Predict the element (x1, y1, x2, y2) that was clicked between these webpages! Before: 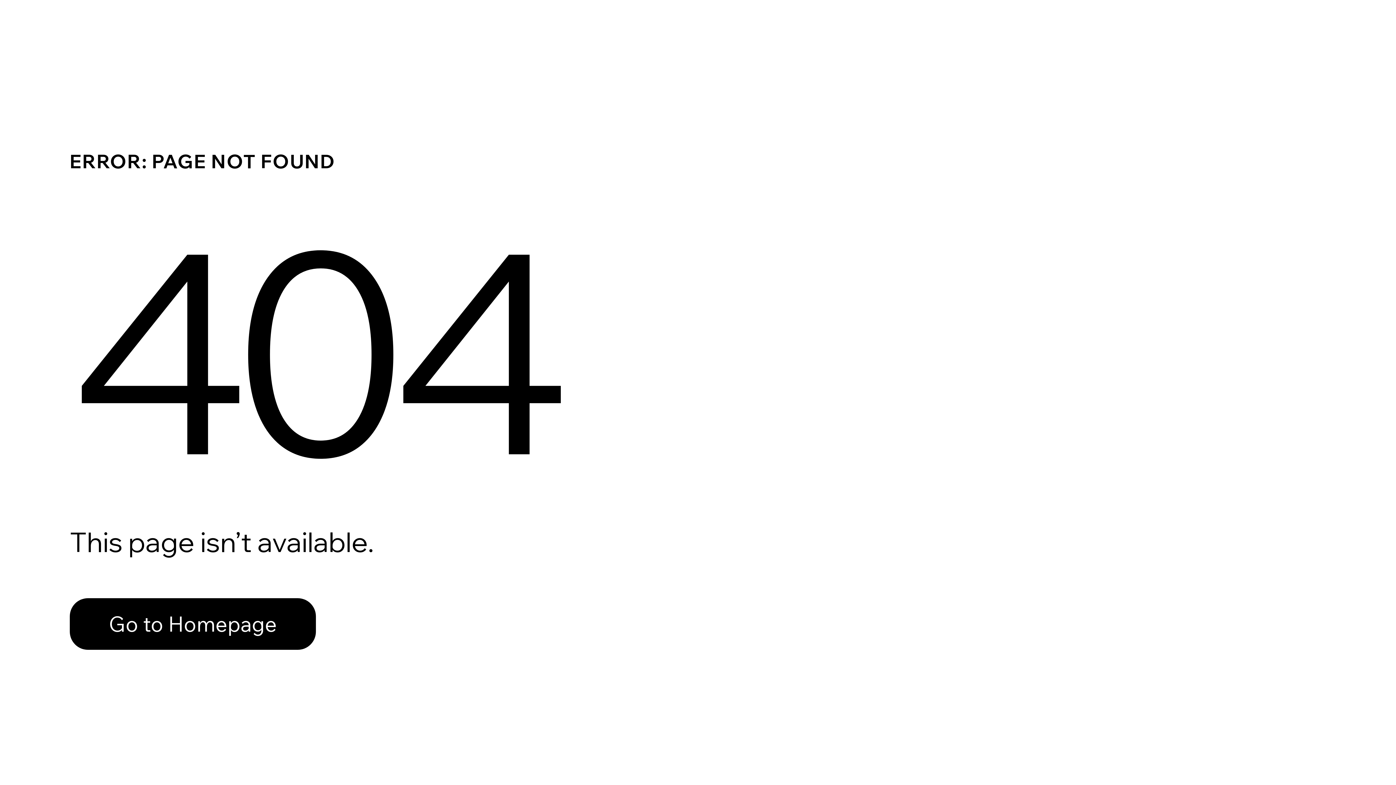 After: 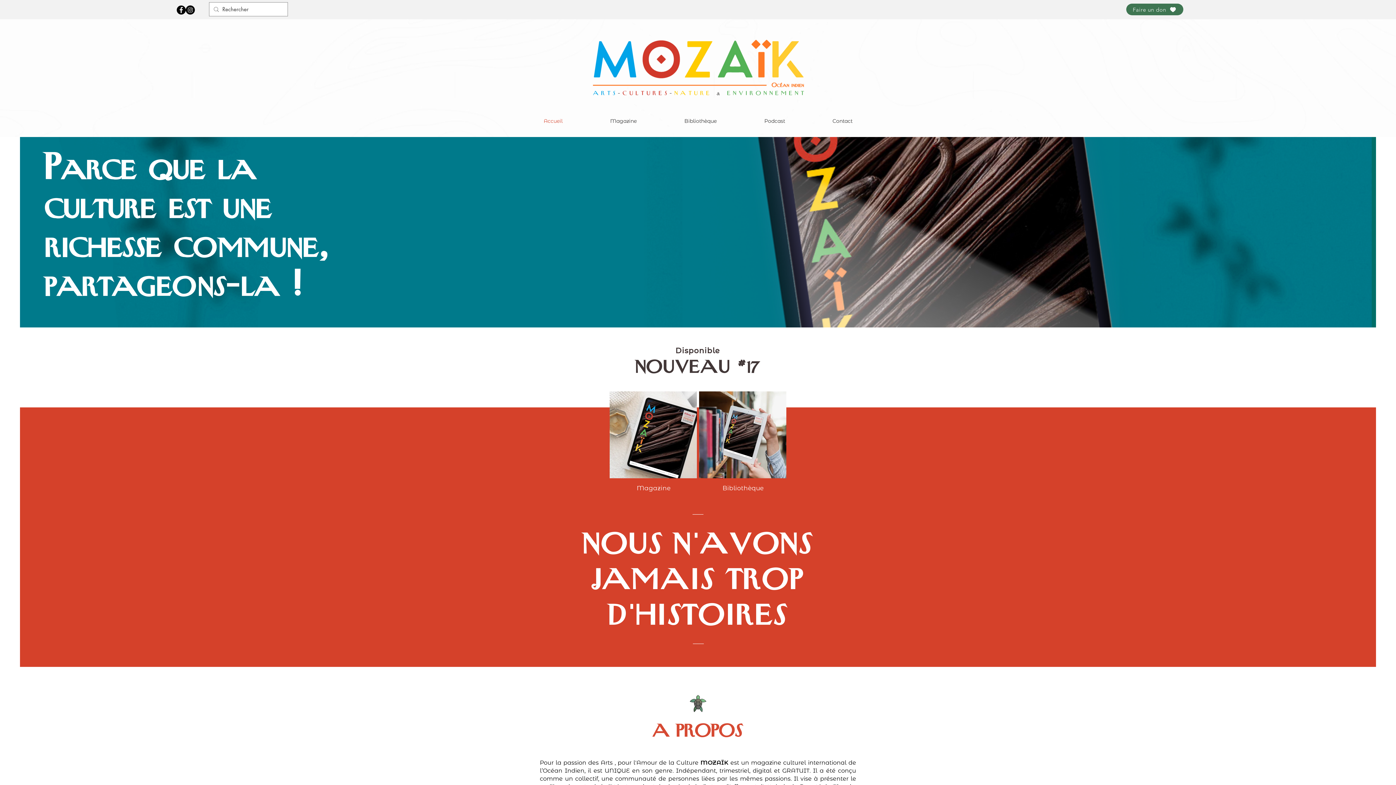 Action: label: Go to Homepage bbox: (69, 582, 768, 659)